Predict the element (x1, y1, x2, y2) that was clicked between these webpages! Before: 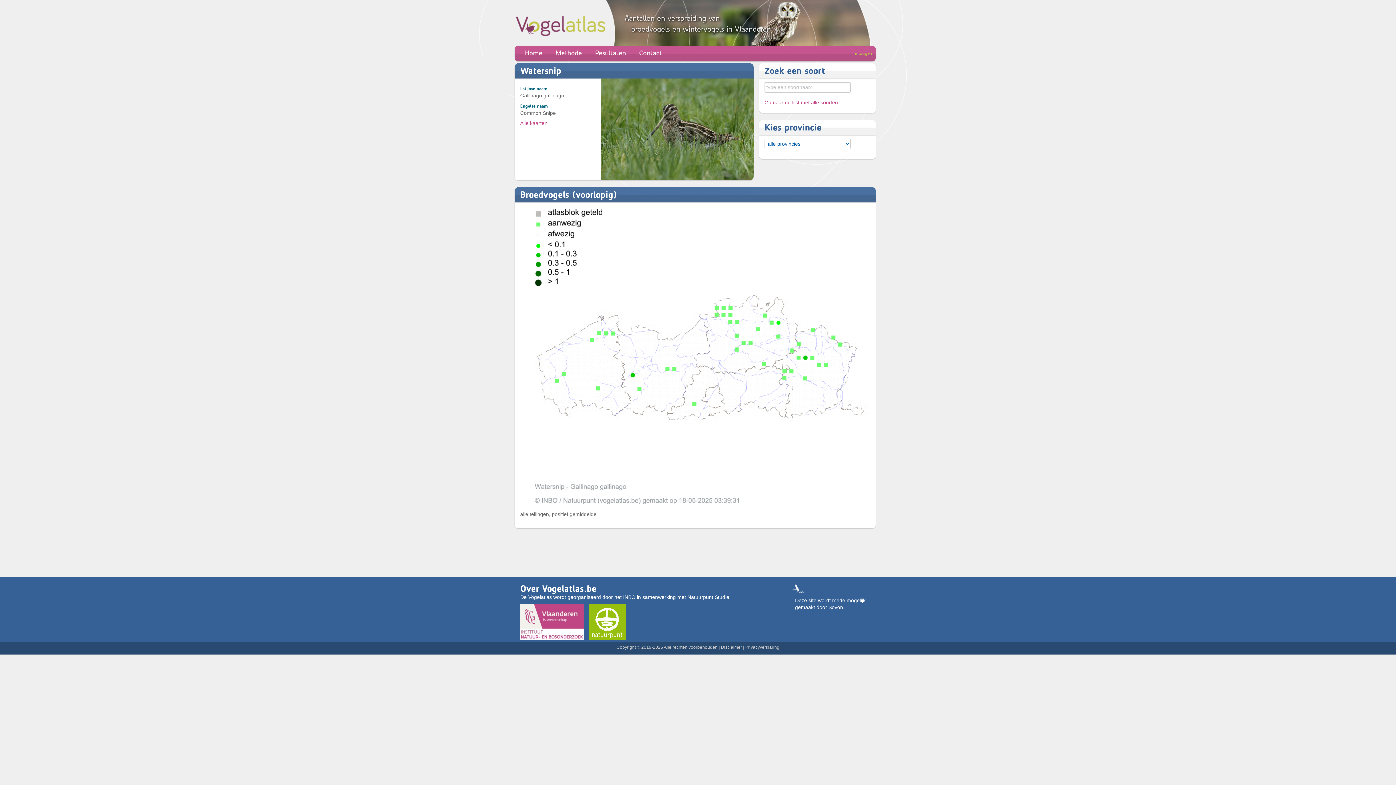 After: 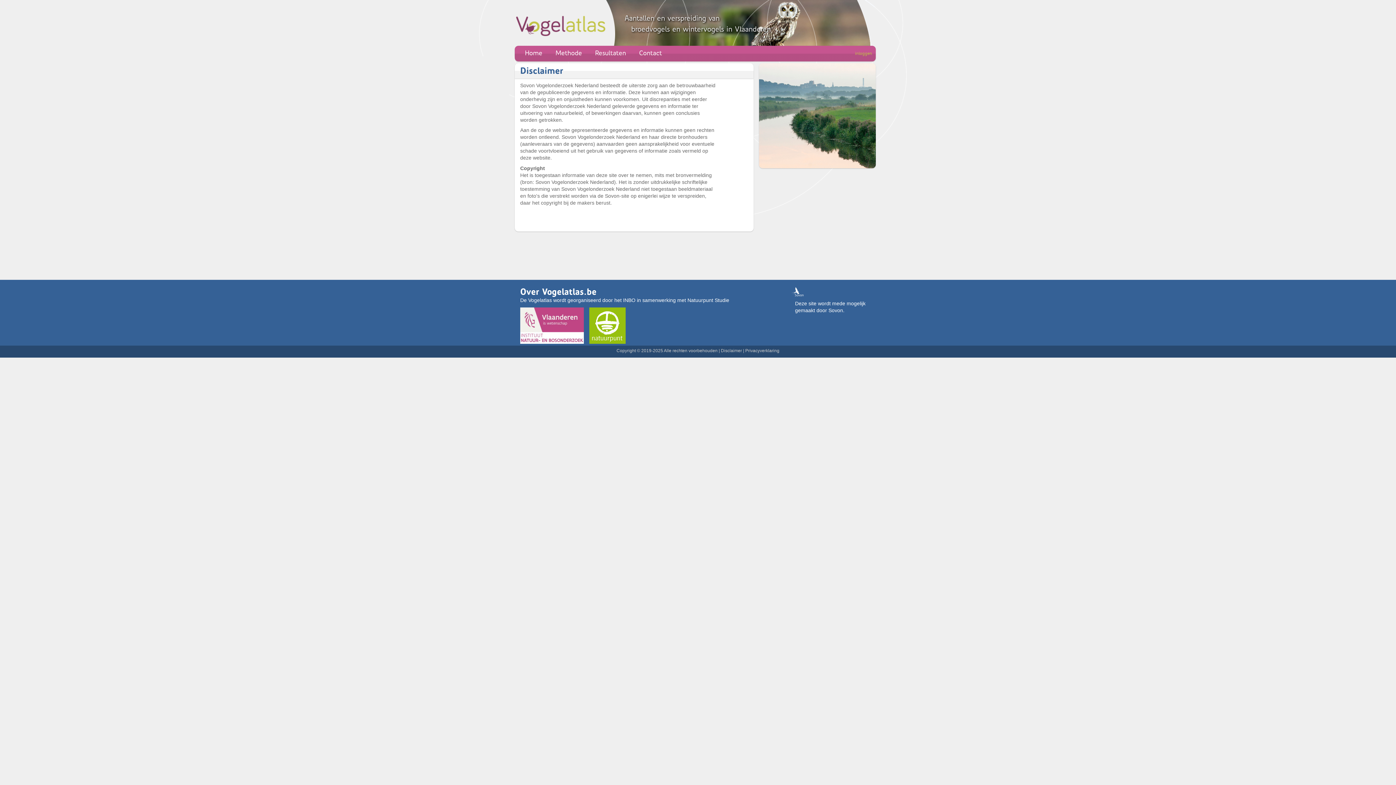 Action: label: Disclaimer bbox: (721, 645, 742, 650)